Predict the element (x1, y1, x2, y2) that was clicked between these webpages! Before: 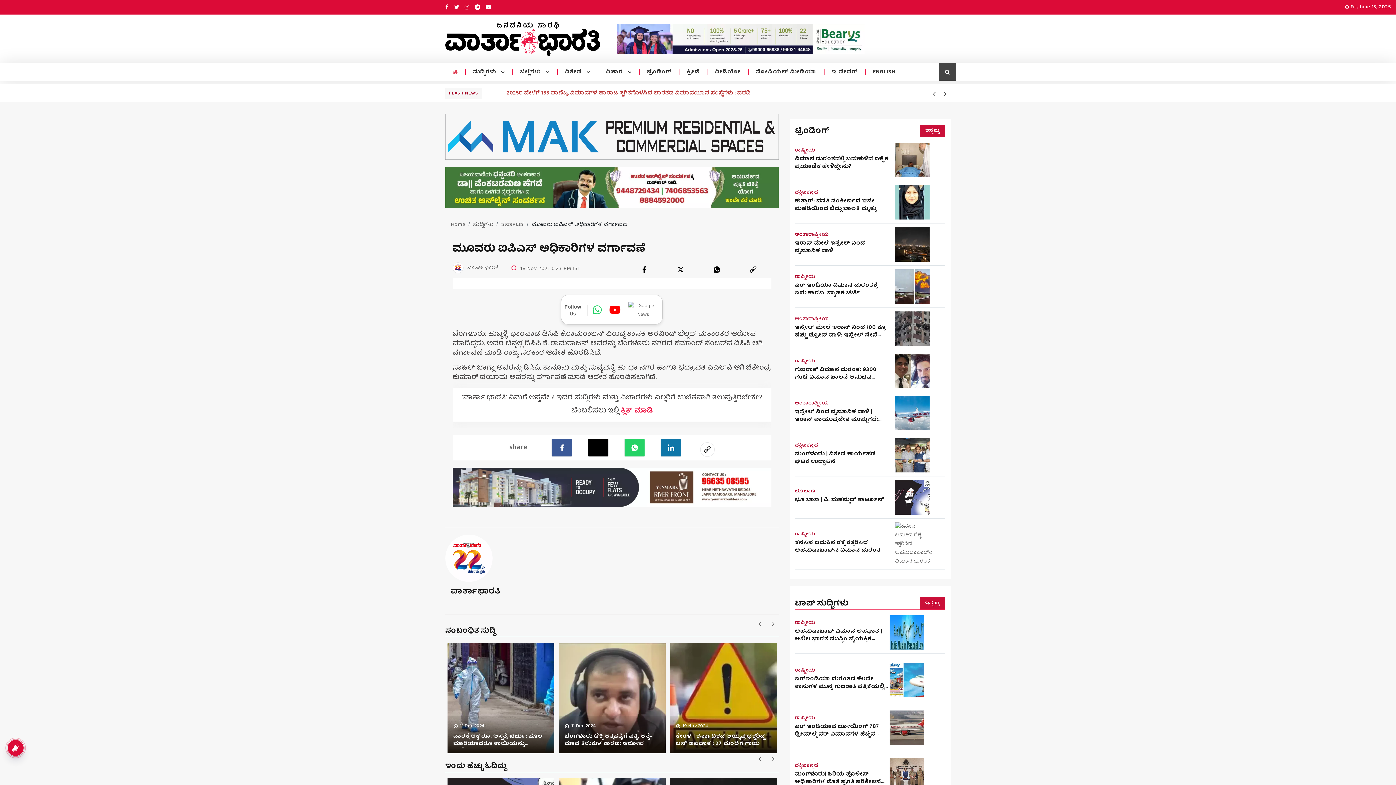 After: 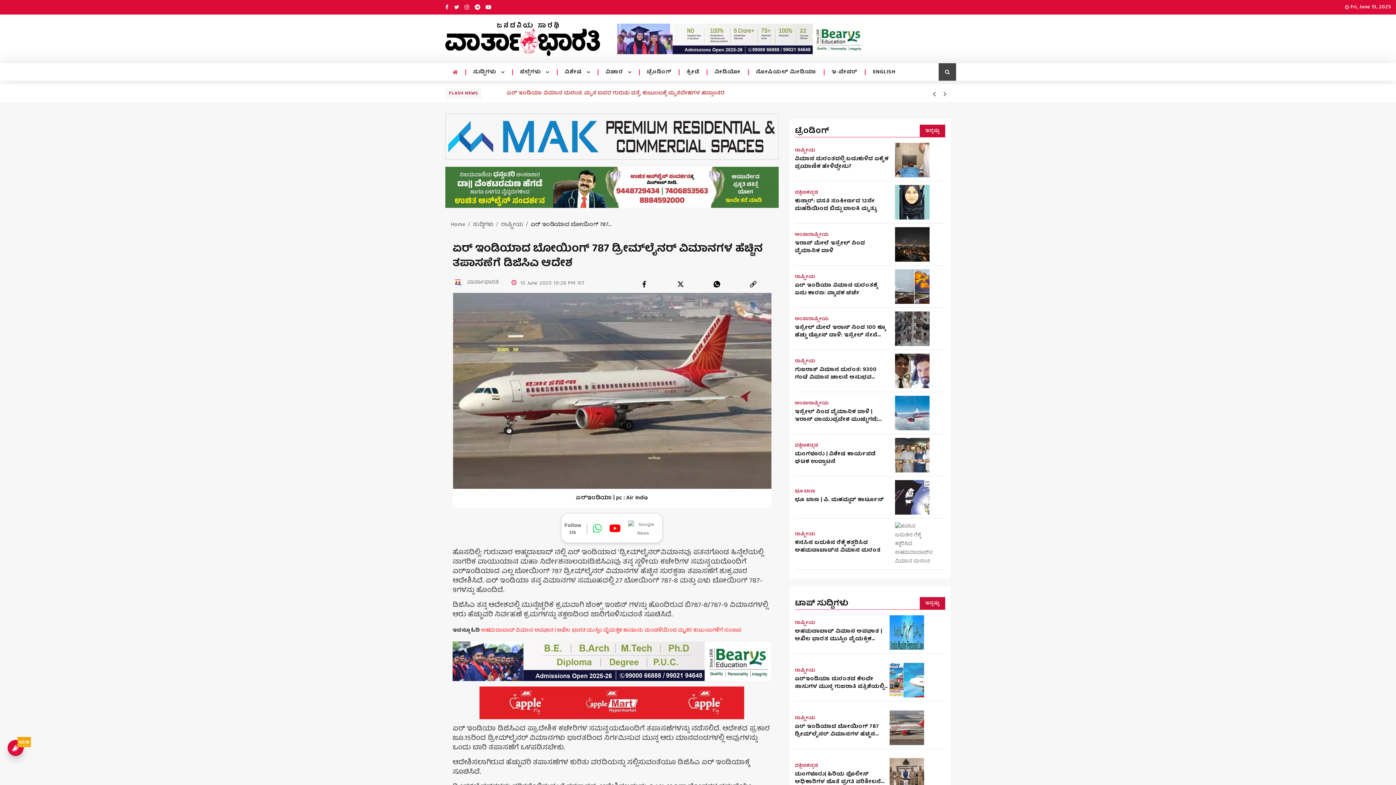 Action: bbox: (889, 701, 924, 736)